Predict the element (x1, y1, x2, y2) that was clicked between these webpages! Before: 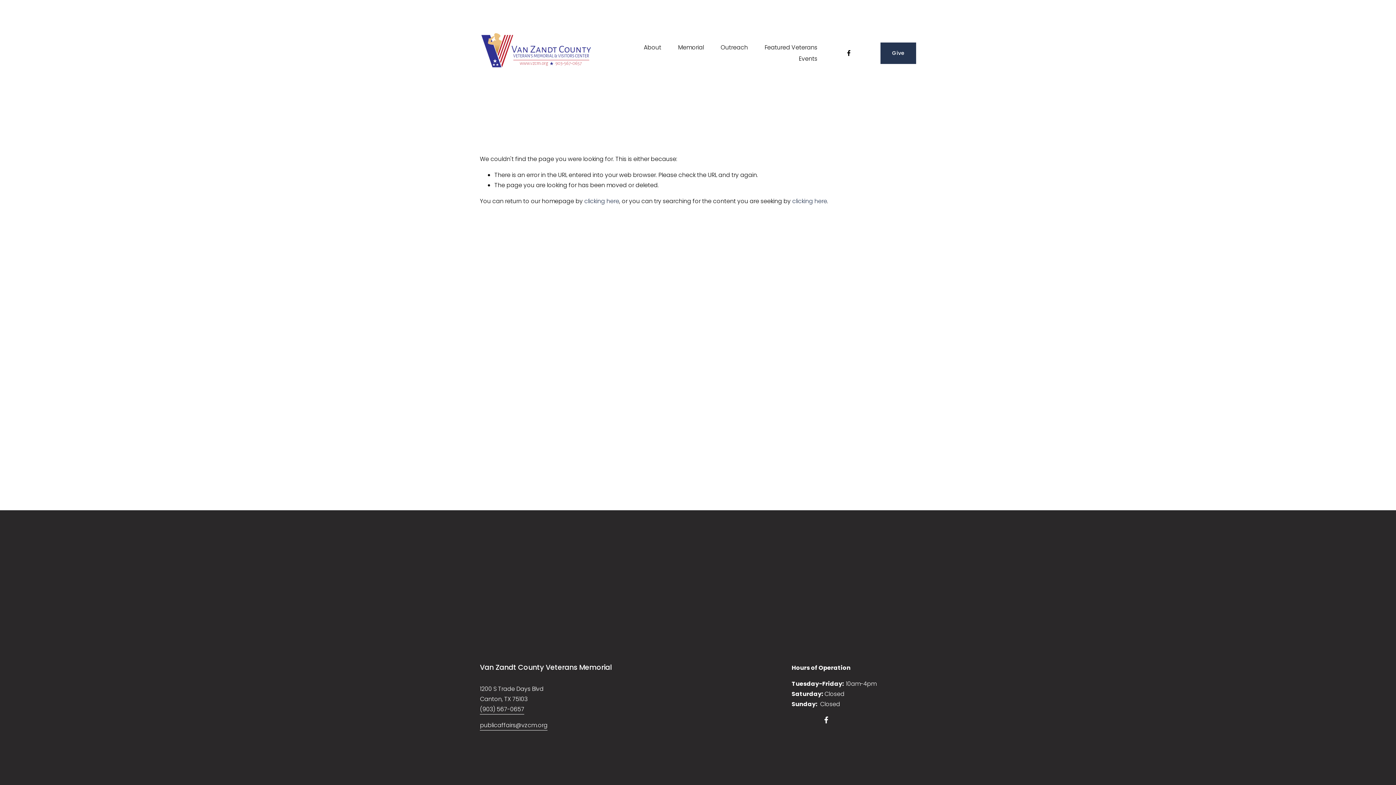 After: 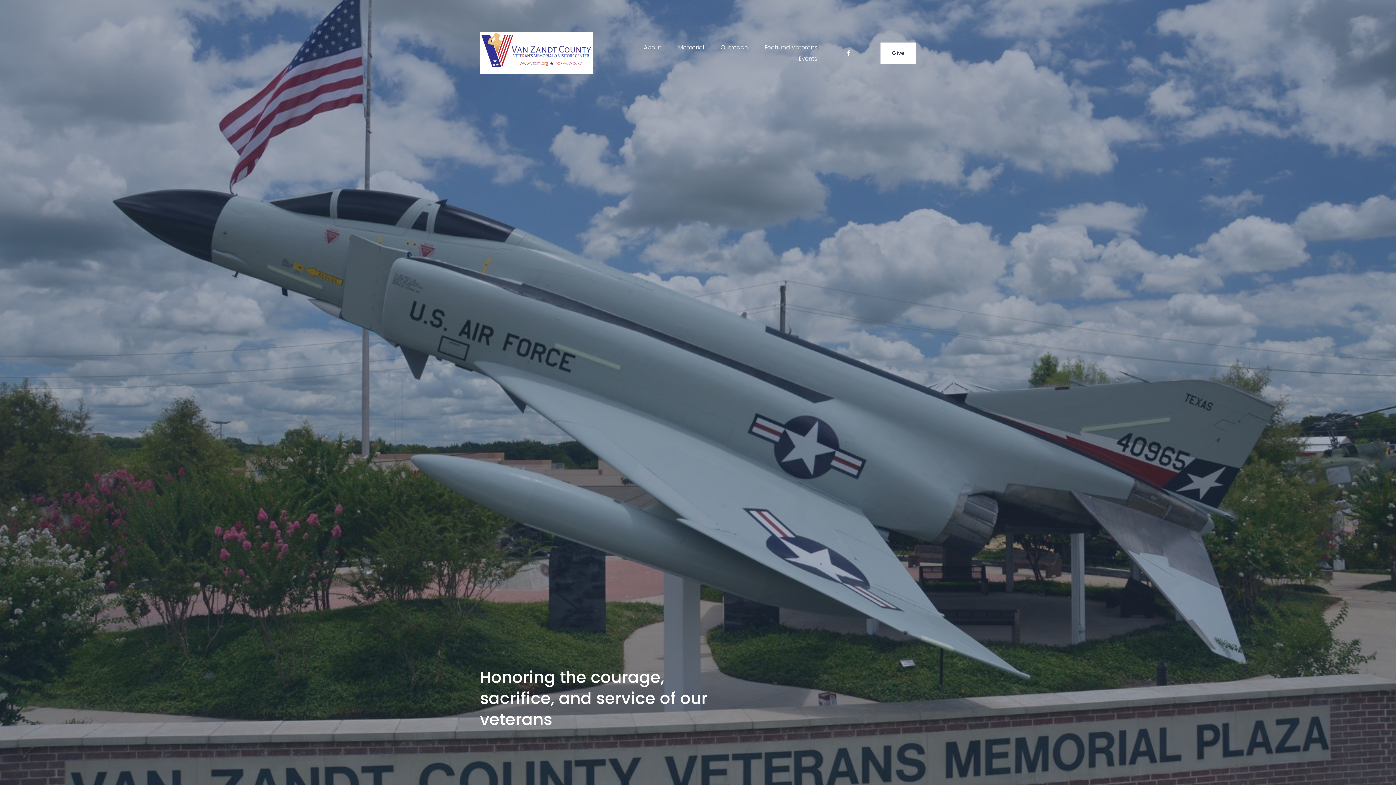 Action: label: clicking here bbox: (584, 197, 619, 205)